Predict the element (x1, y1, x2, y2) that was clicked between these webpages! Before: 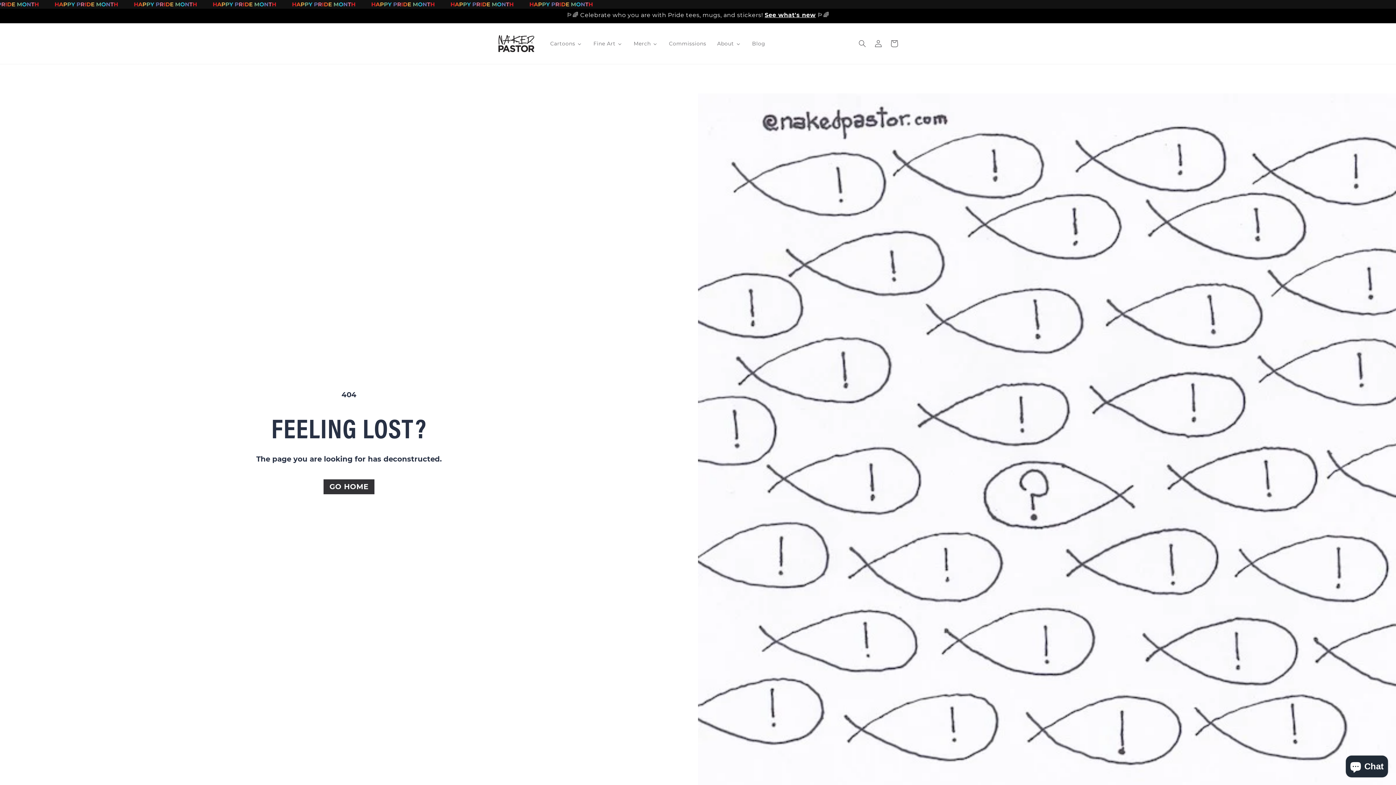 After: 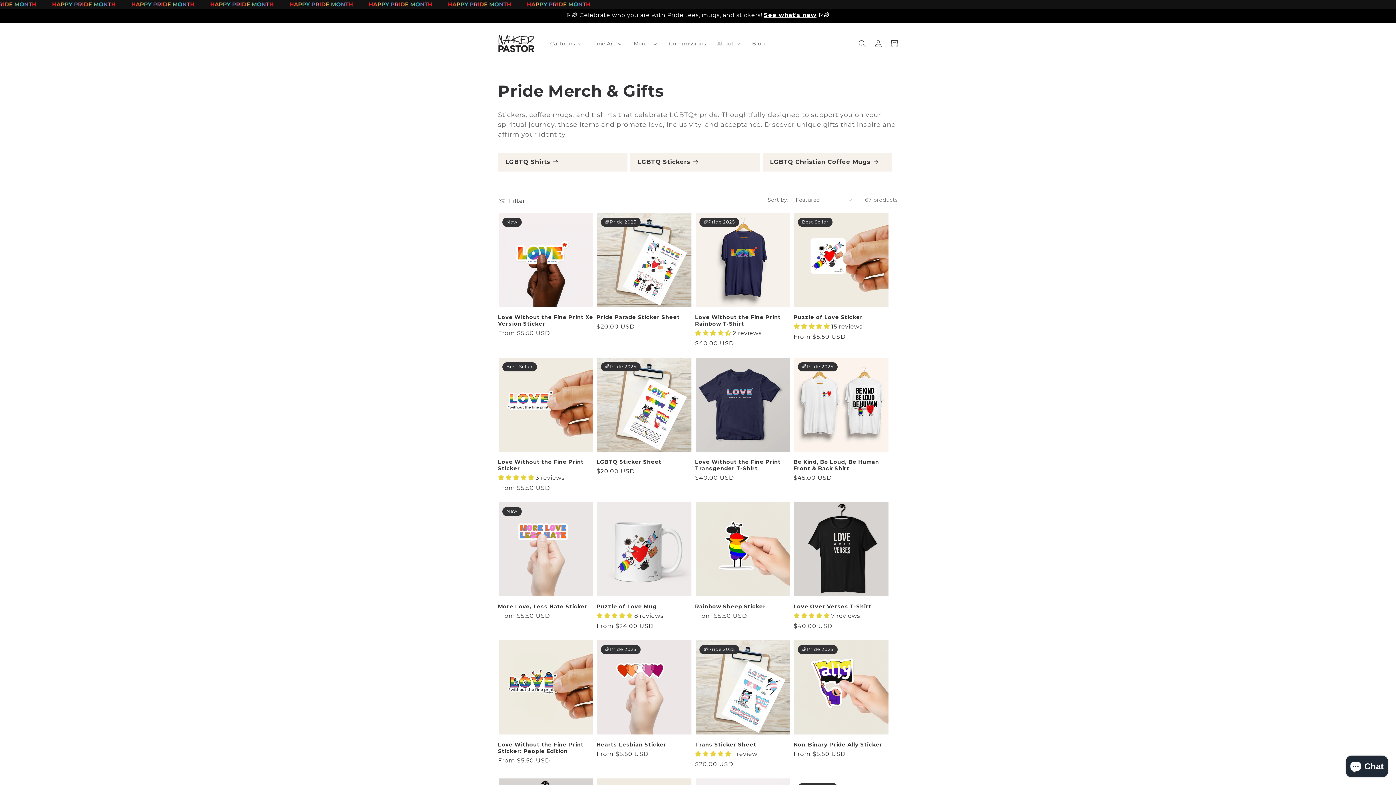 Action: bbox: (764, 11, 815, 18) label: See what's new